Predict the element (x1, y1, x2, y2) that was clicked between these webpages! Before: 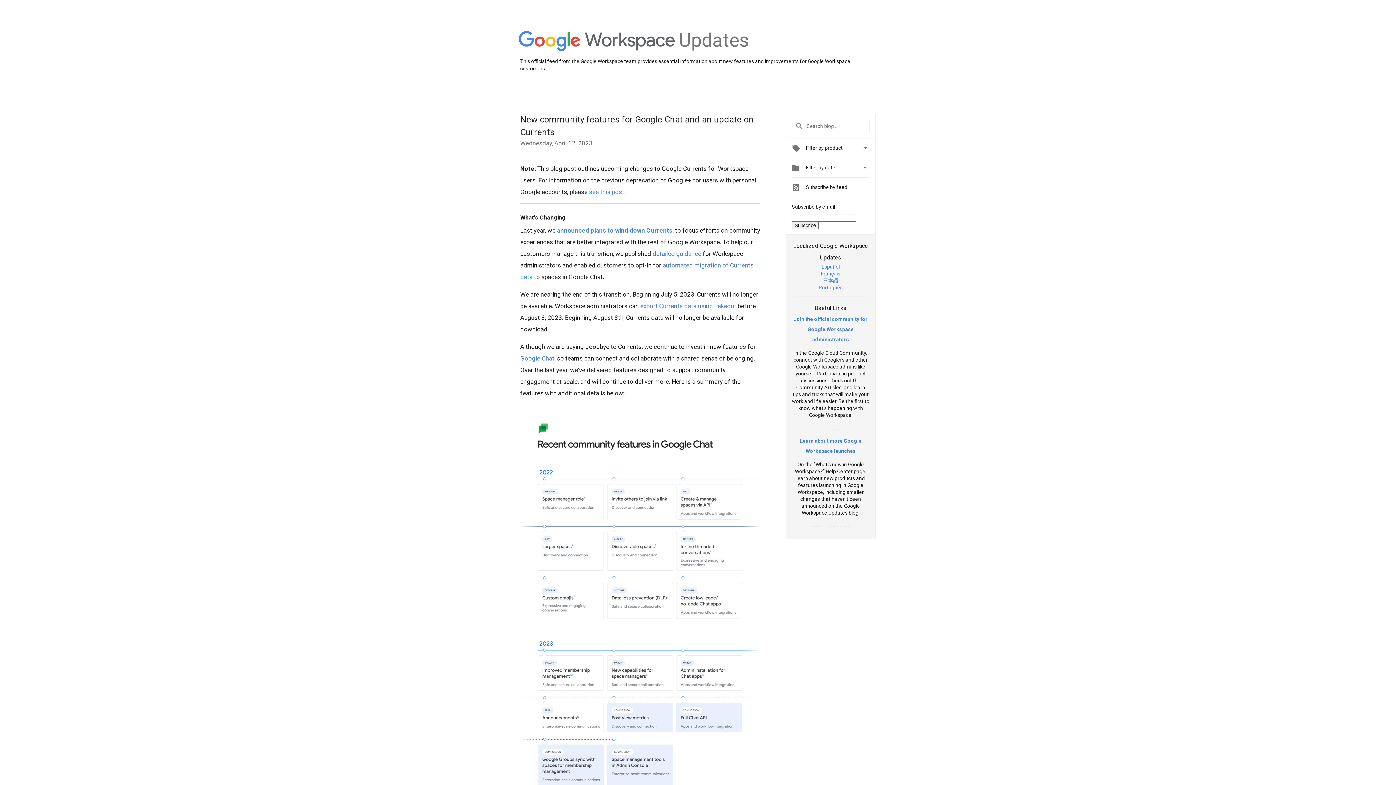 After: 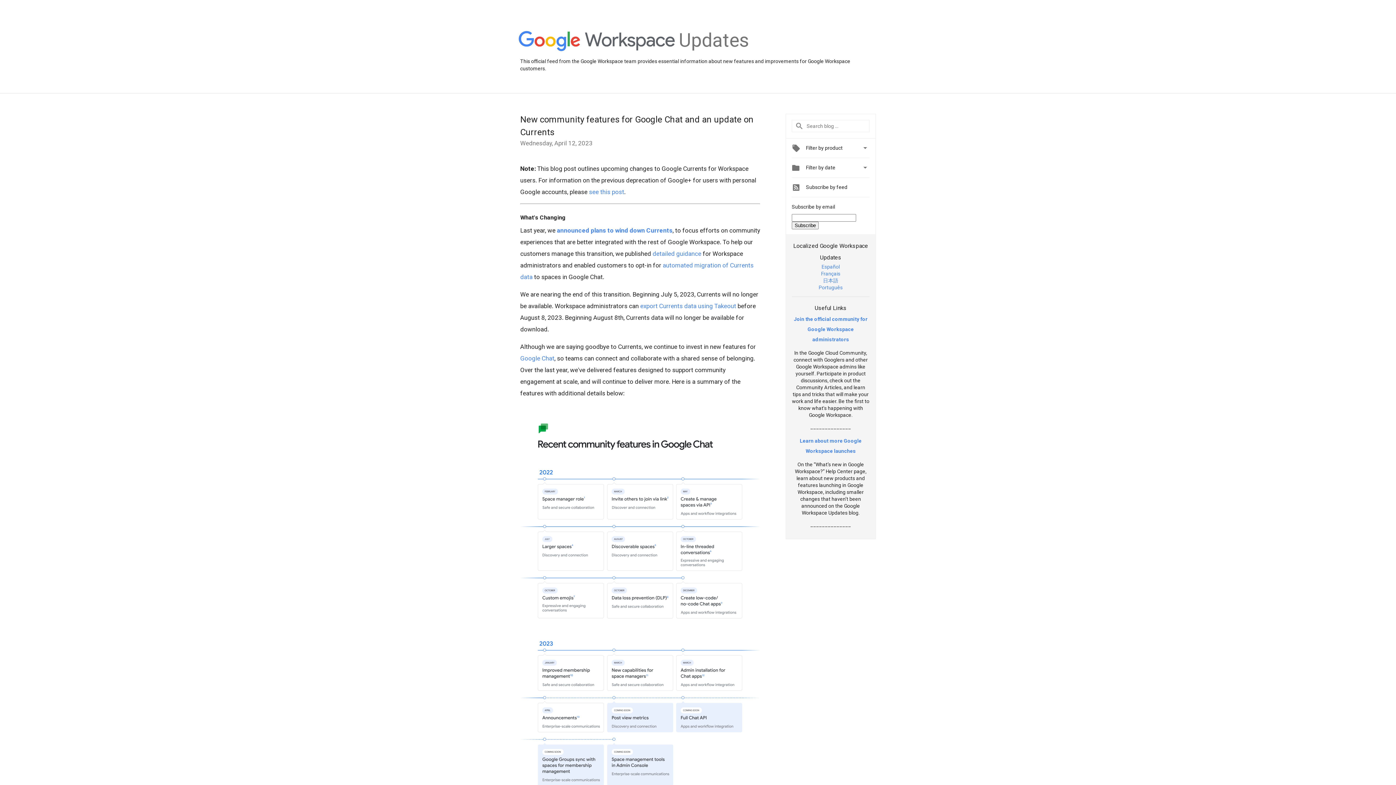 Action: label: Join the official community for Google Workspace administrators bbox: (794, 316, 867, 342)